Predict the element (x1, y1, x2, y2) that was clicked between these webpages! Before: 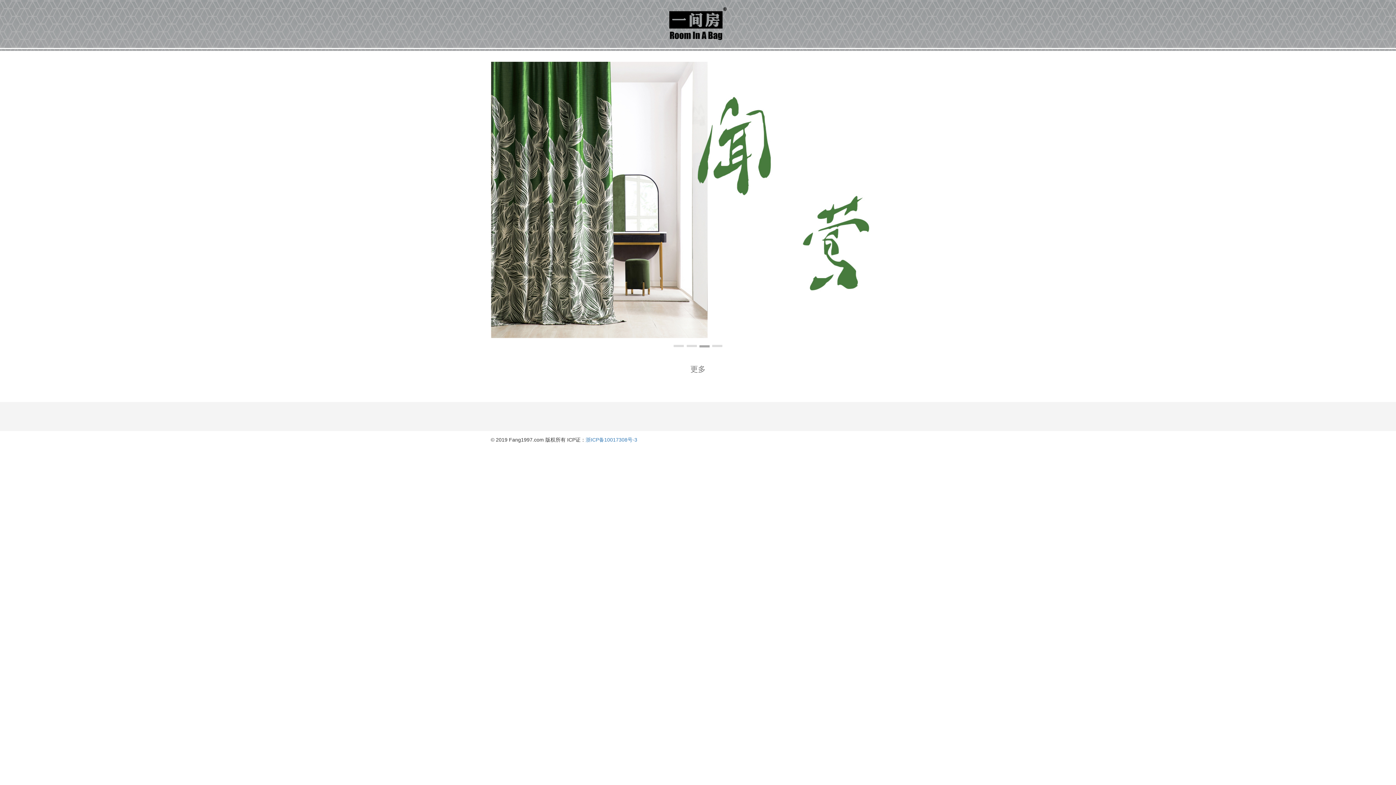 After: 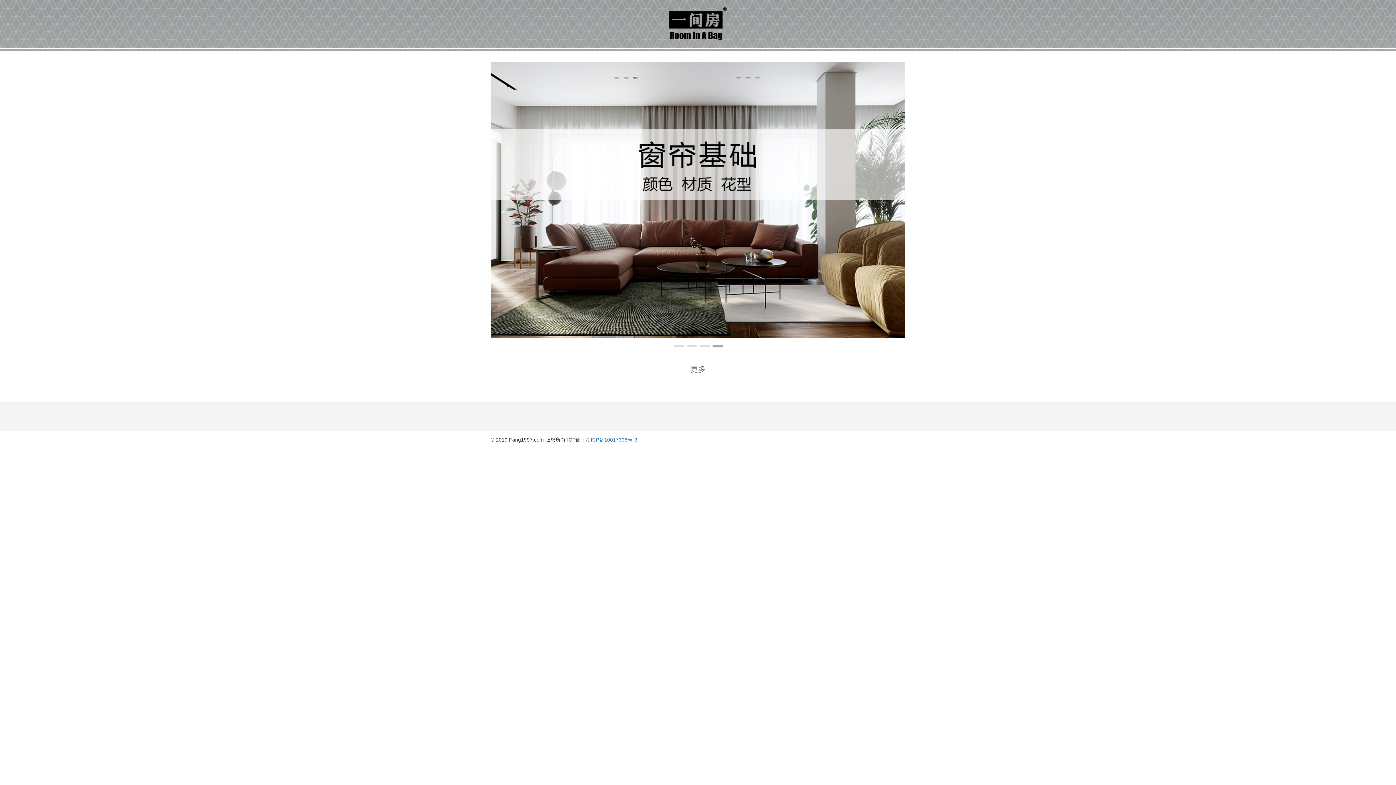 Action: bbox: (490, 61, 905, 338)